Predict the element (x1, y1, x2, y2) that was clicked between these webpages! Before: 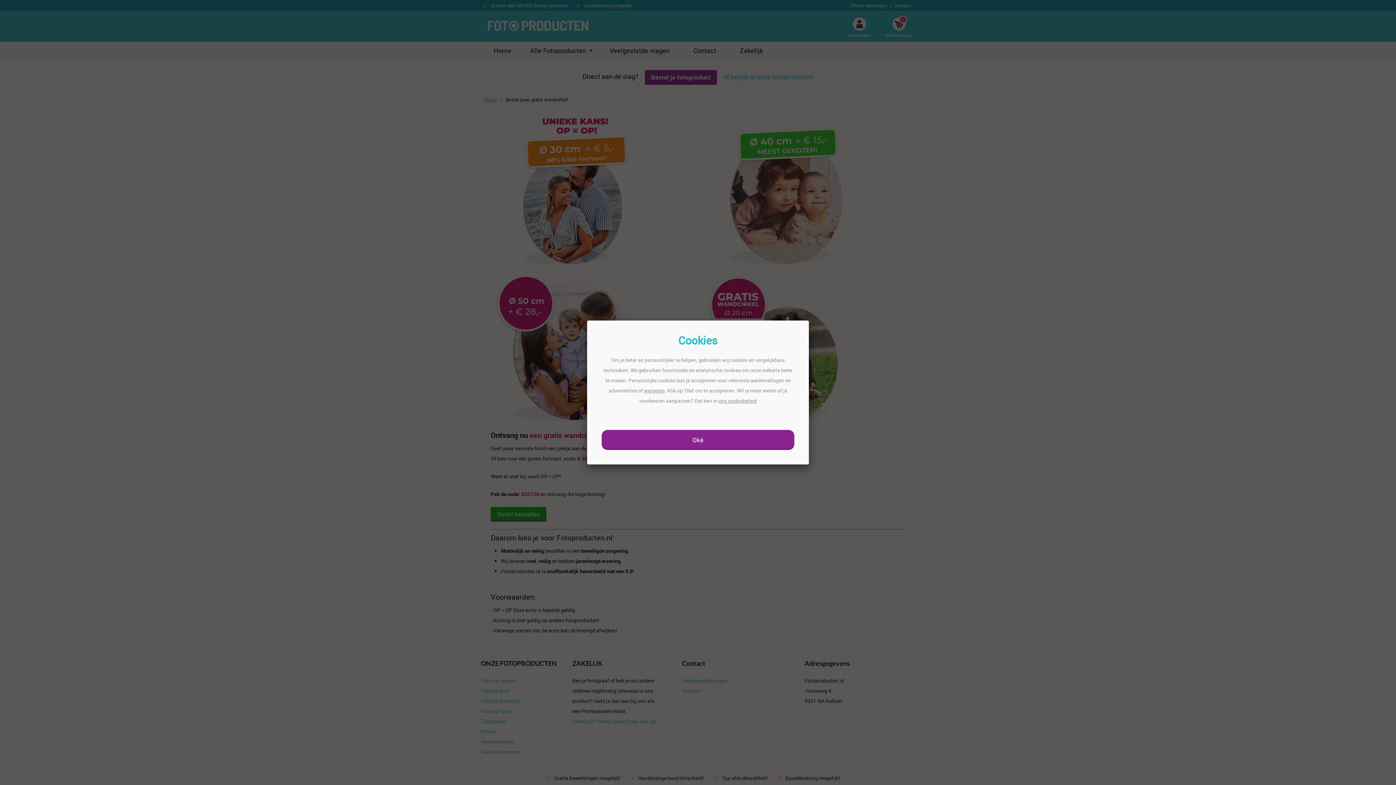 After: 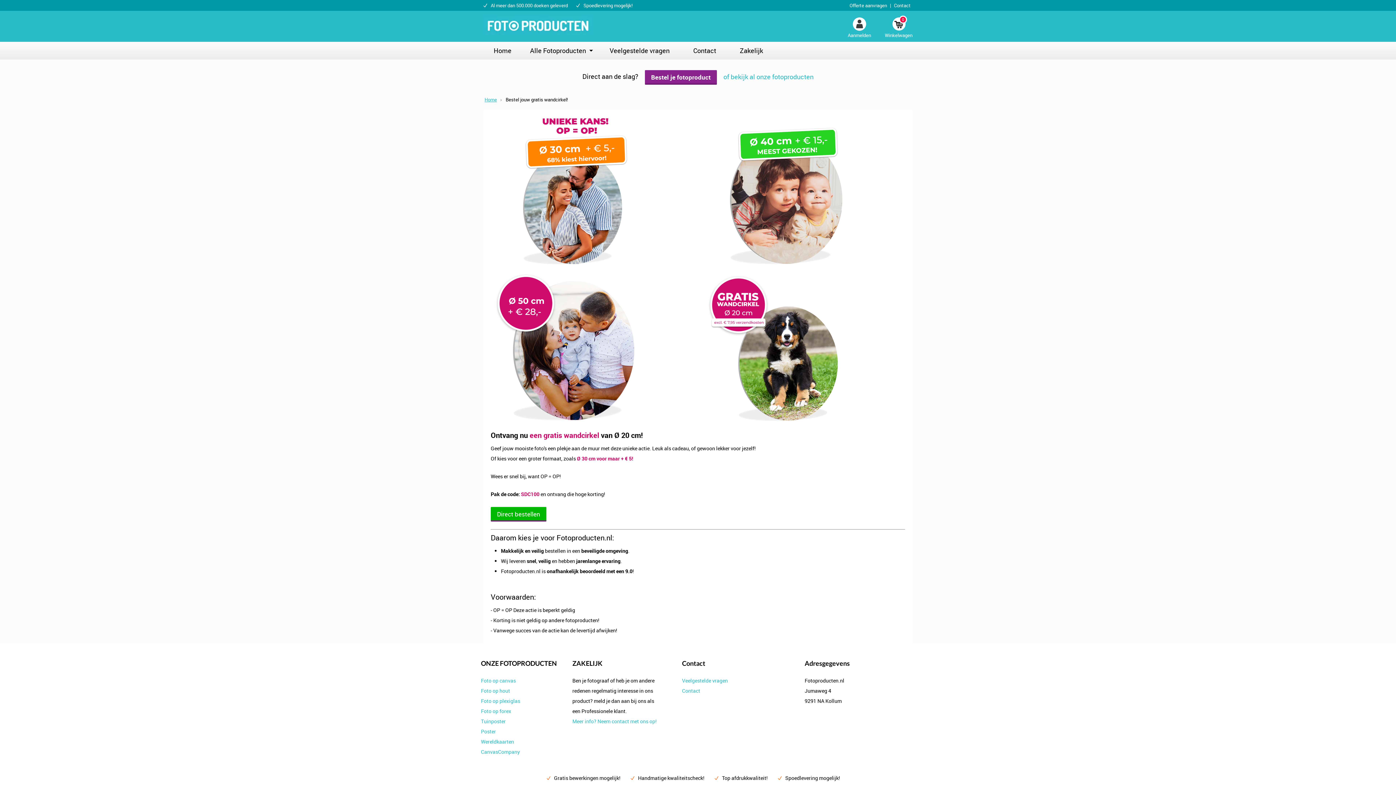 Action: label: Oké bbox: (601, 430, 794, 450)